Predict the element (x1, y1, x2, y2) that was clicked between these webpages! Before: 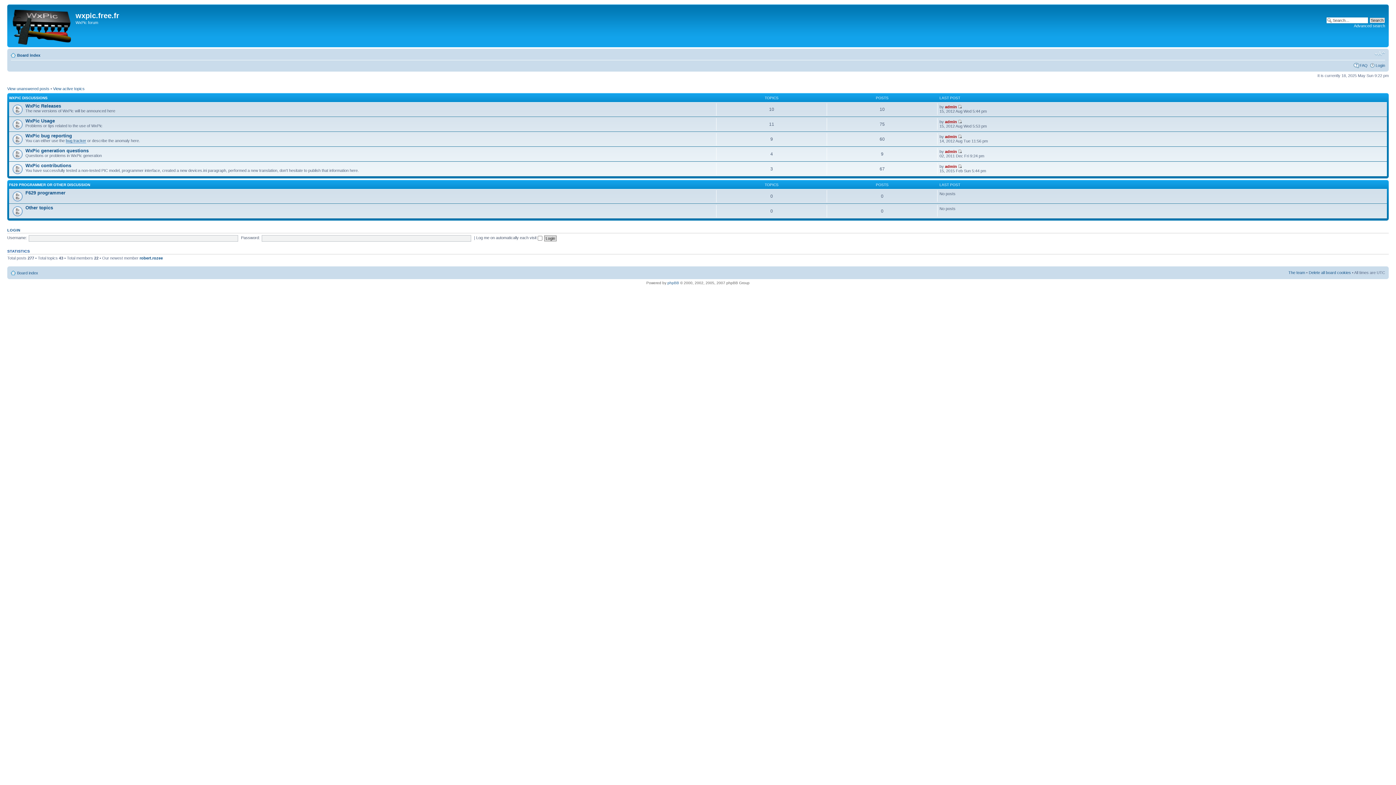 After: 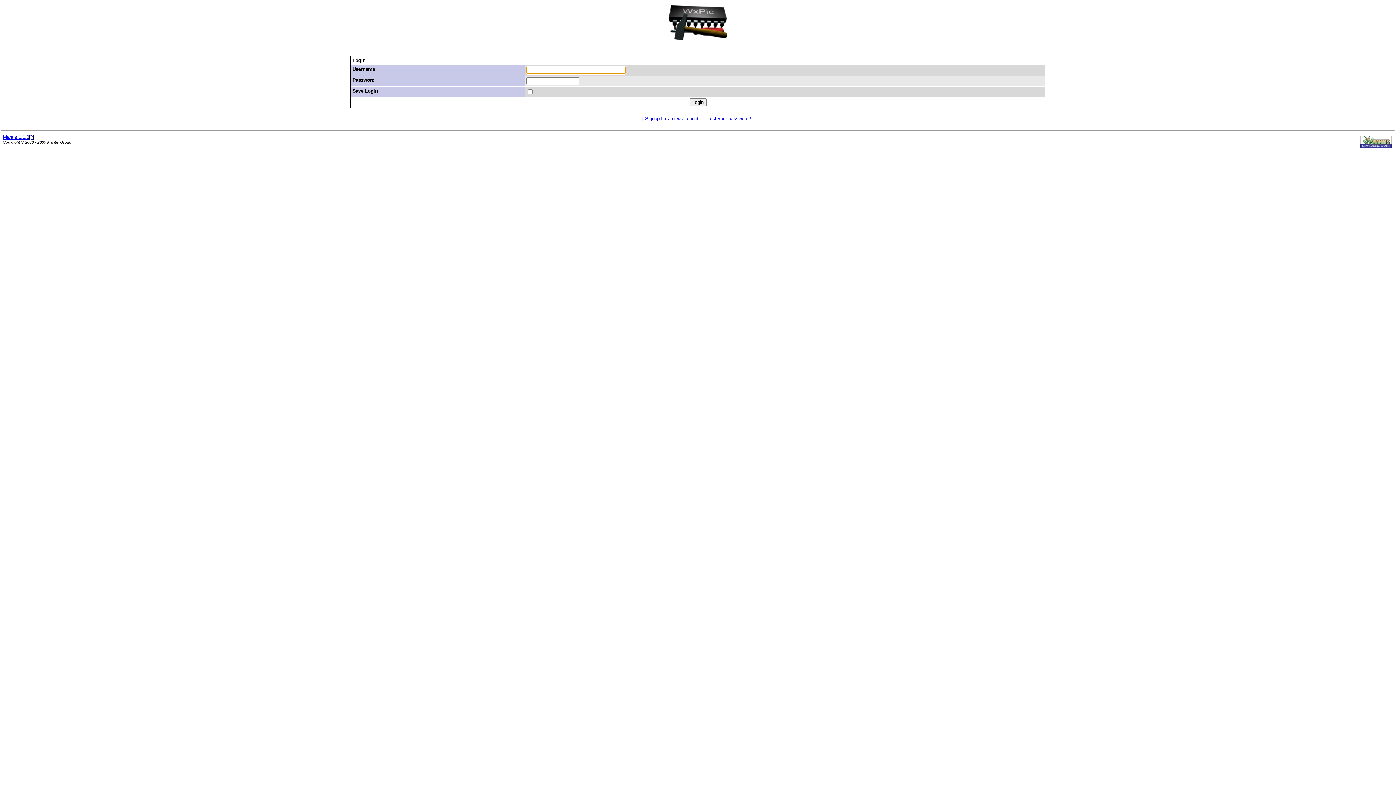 Action: bbox: (65, 138, 86, 143) label: bug tracker